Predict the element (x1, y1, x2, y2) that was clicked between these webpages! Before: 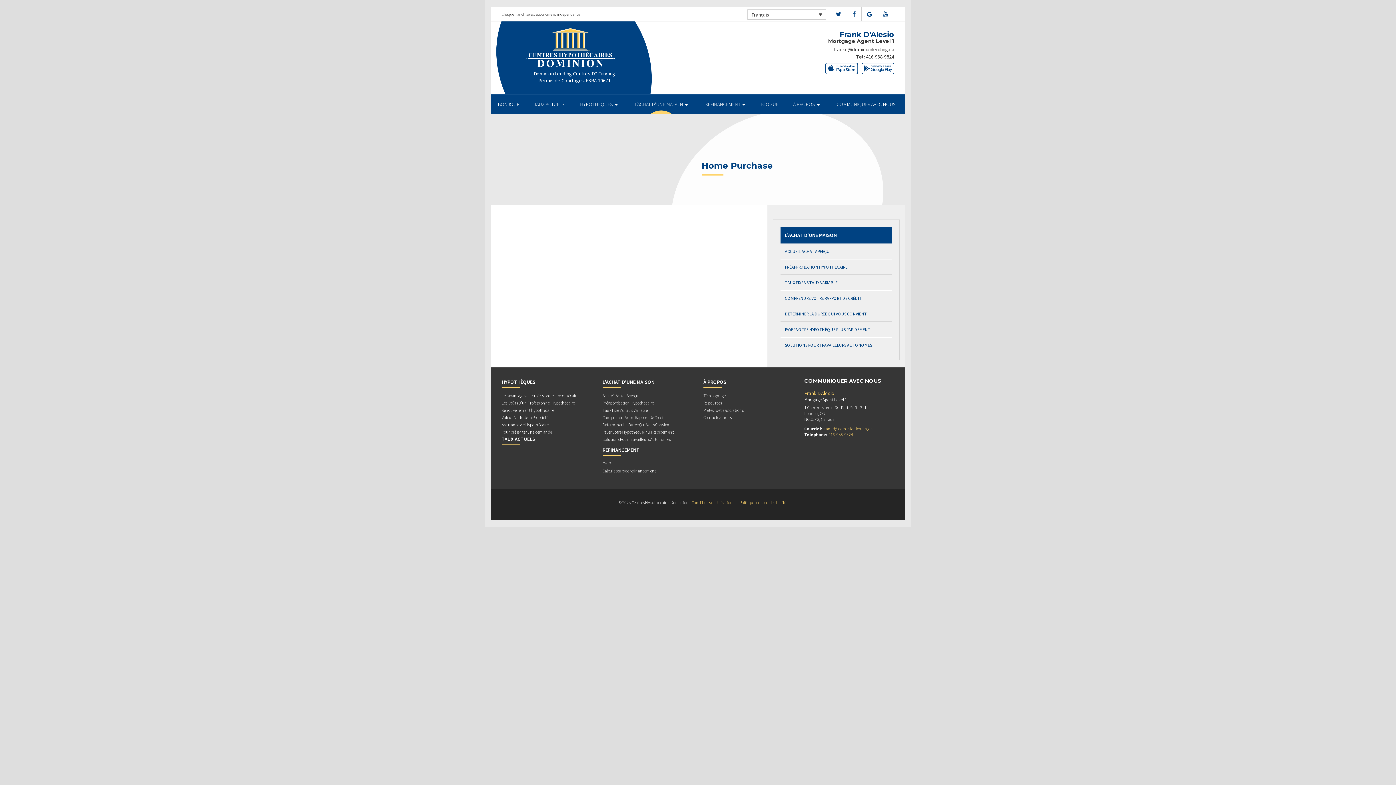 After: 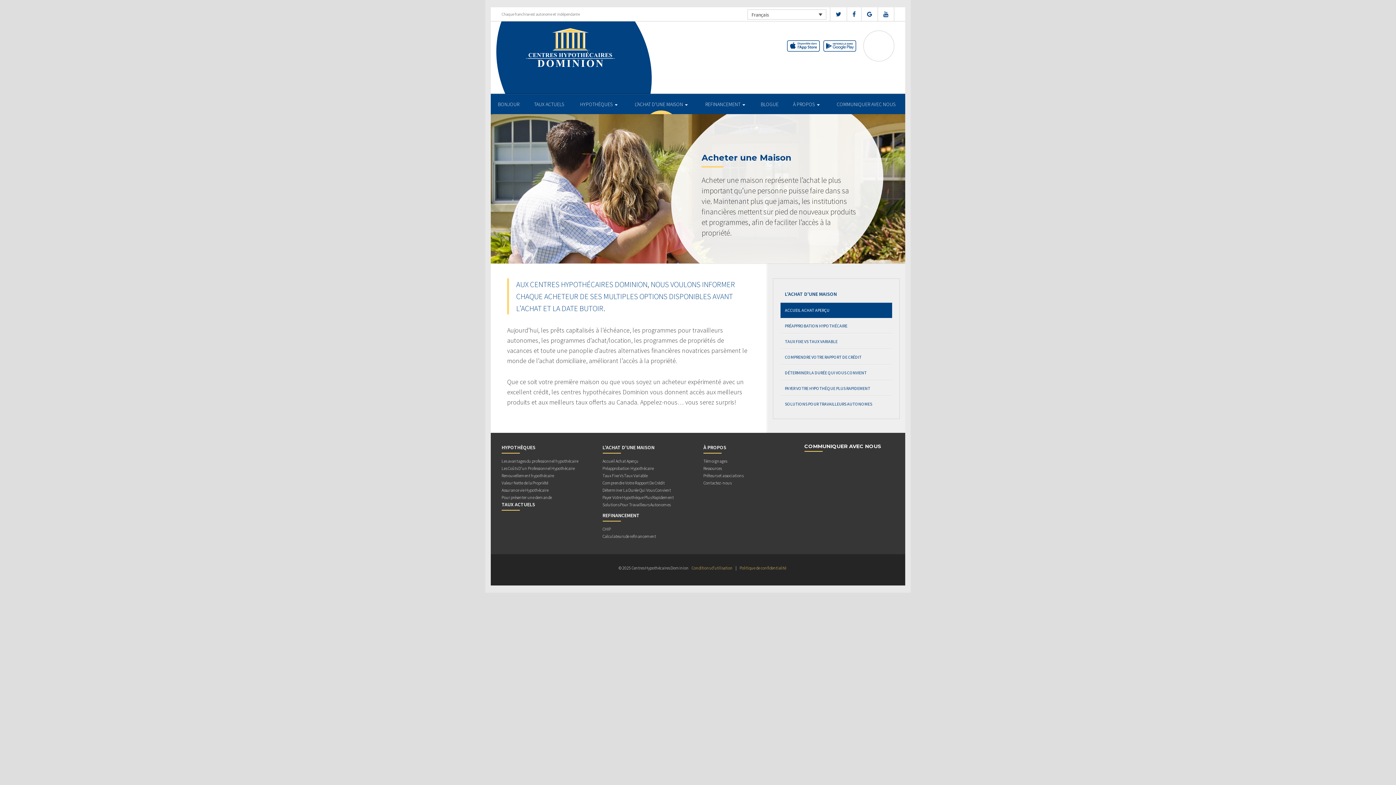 Action: bbox: (780, 243, 892, 259) label: ACCUEIL ACHAT APERÇU